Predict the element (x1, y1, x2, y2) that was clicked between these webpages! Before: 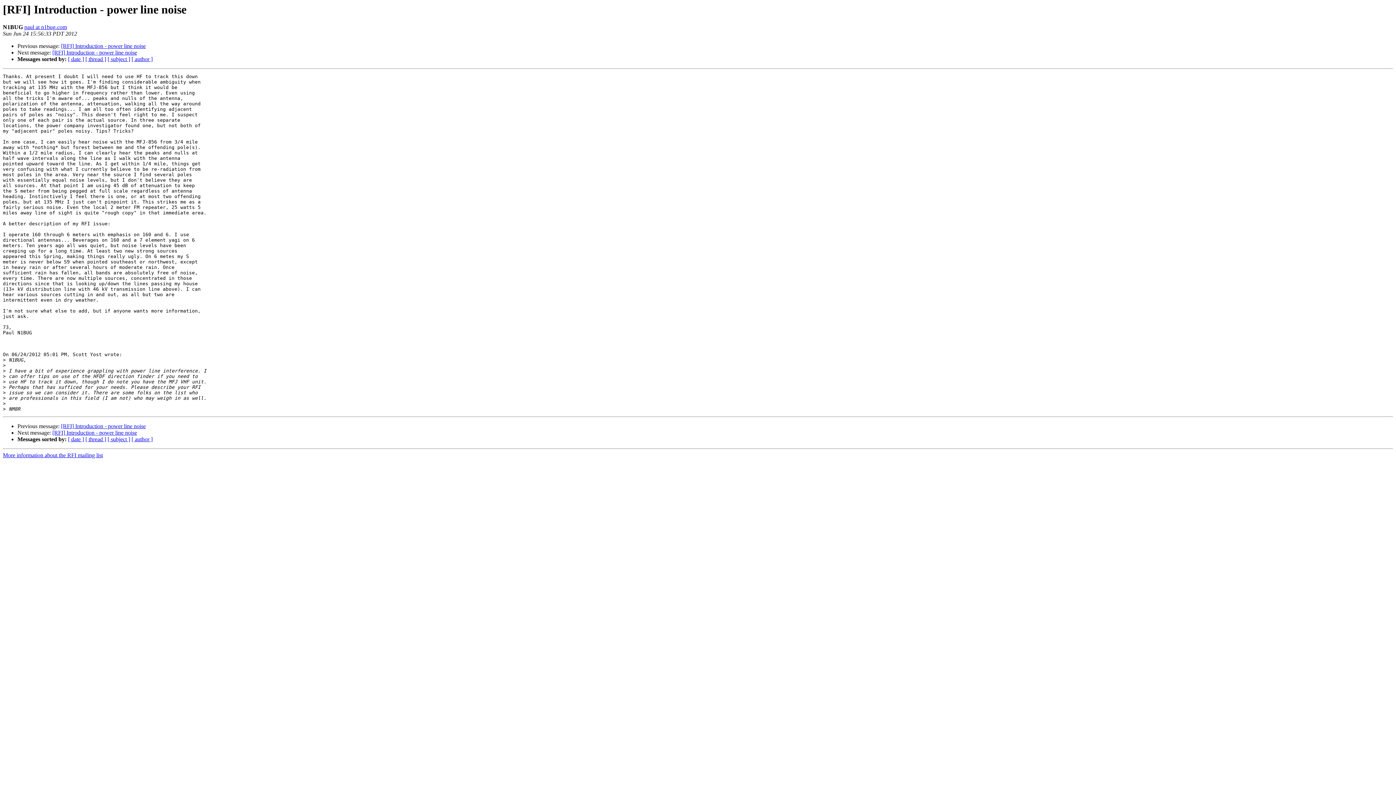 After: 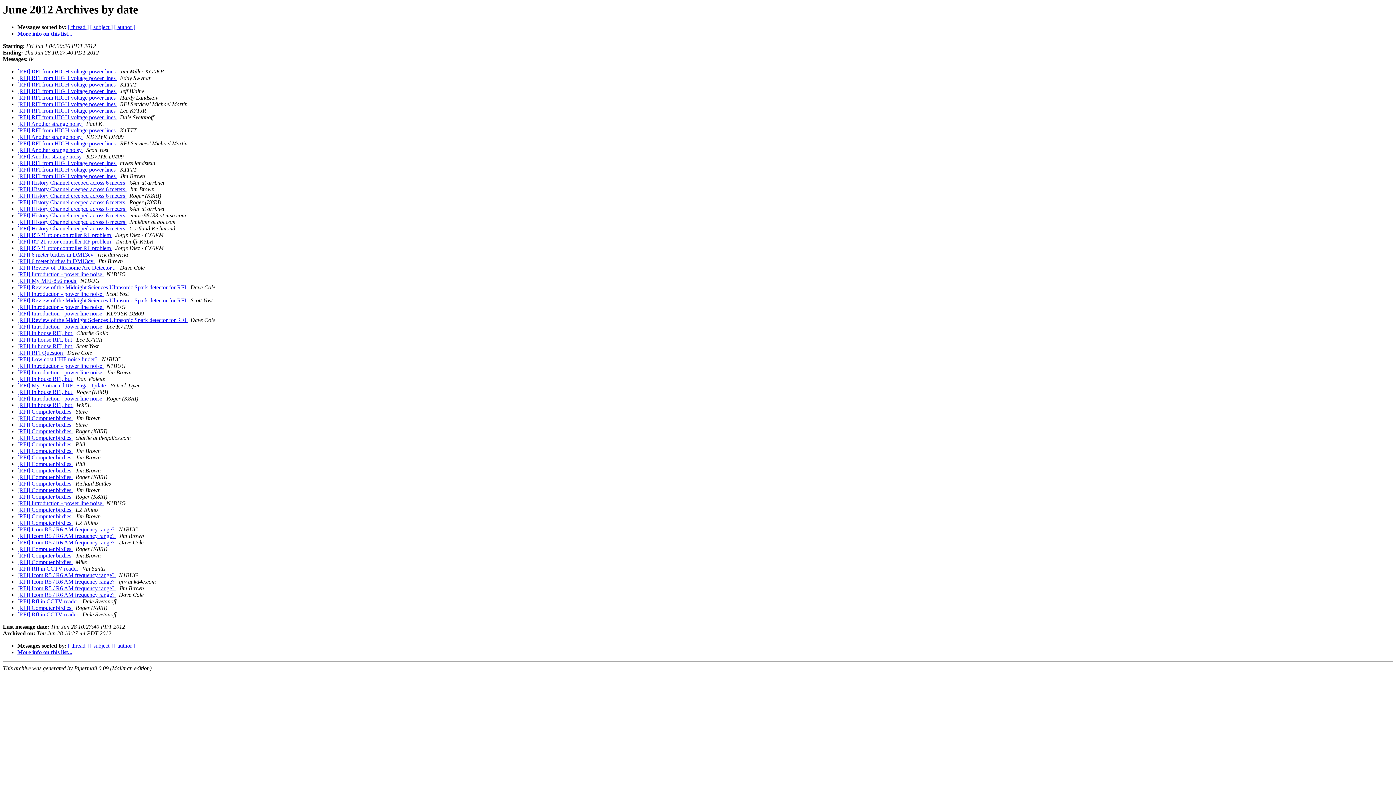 Action: label: [ date ] bbox: (68, 436, 84, 442)